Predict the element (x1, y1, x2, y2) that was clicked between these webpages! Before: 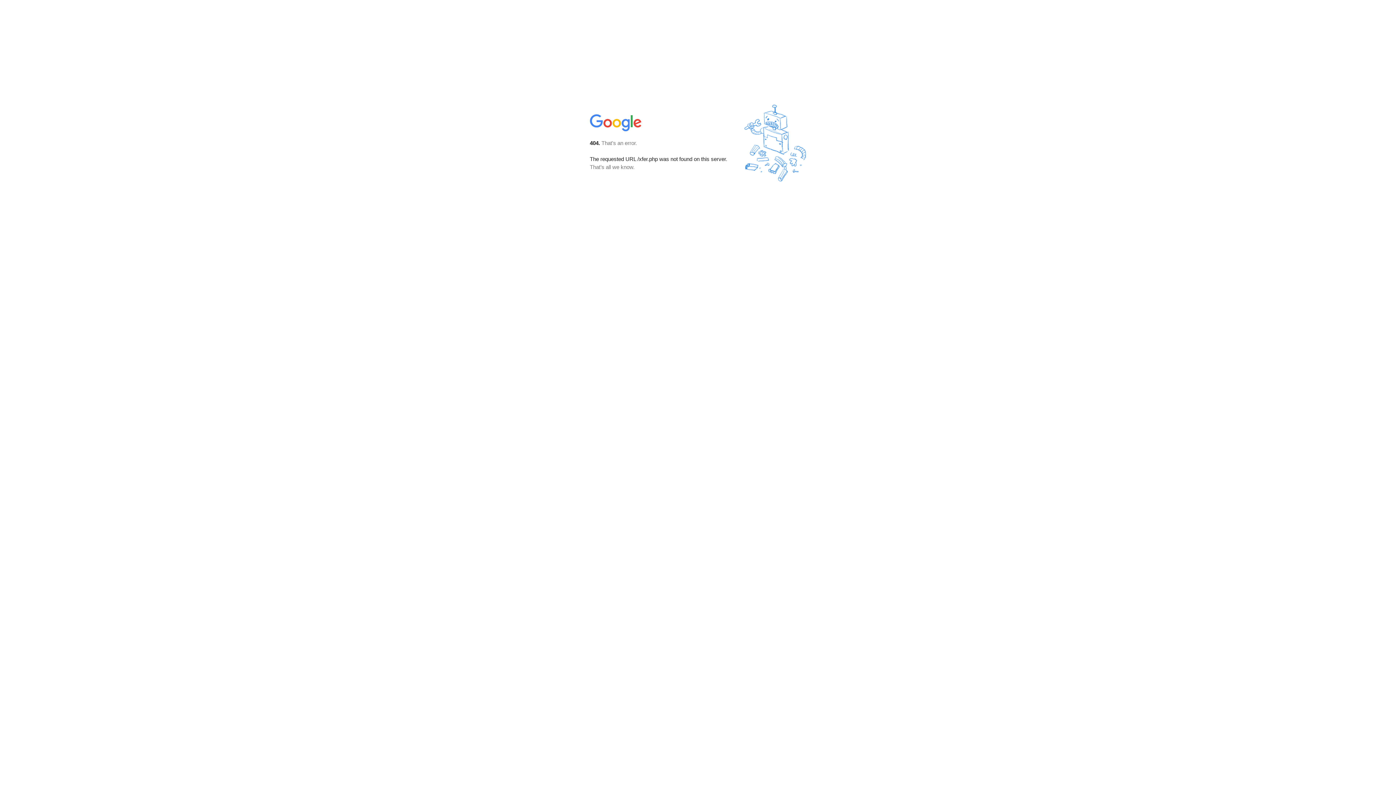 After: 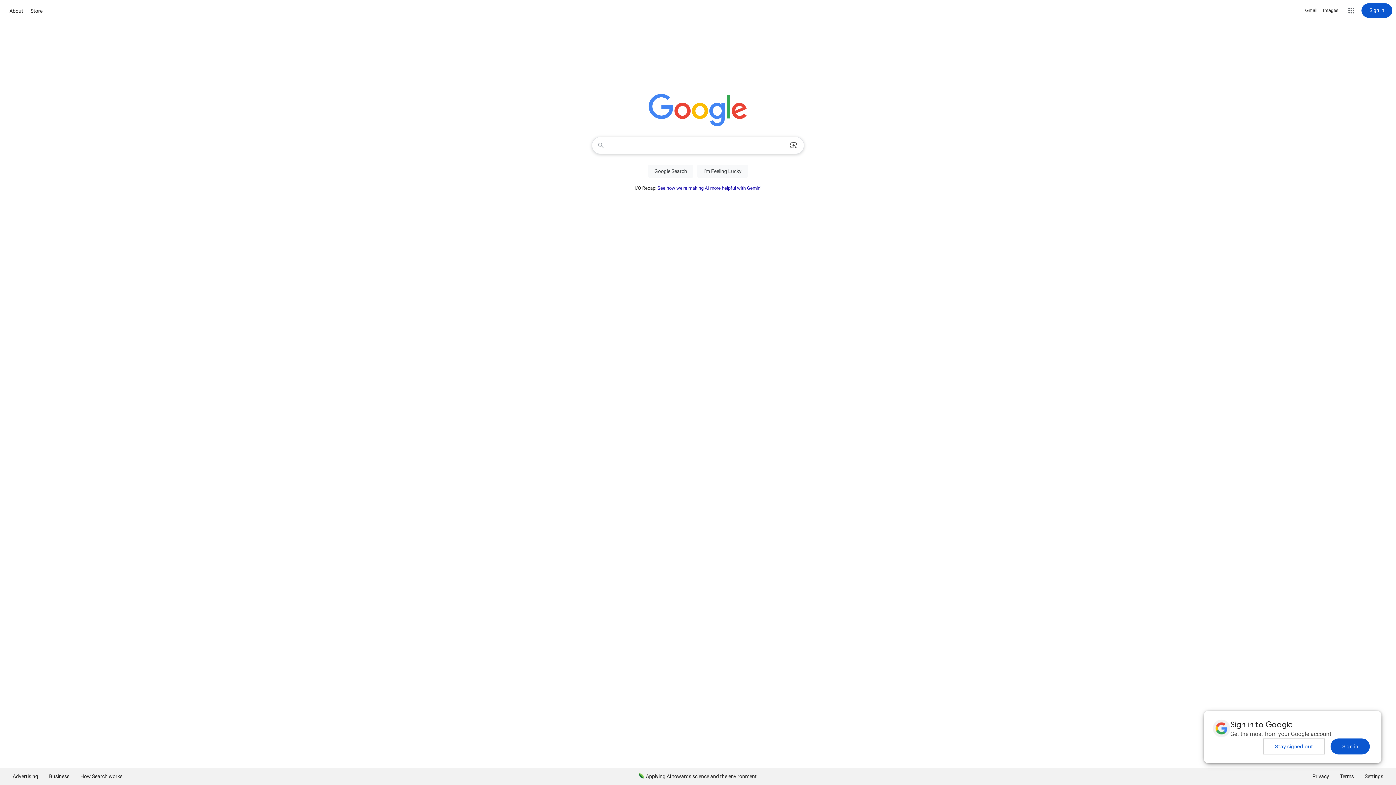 Action: bbox: (590, 127, 642, 134)